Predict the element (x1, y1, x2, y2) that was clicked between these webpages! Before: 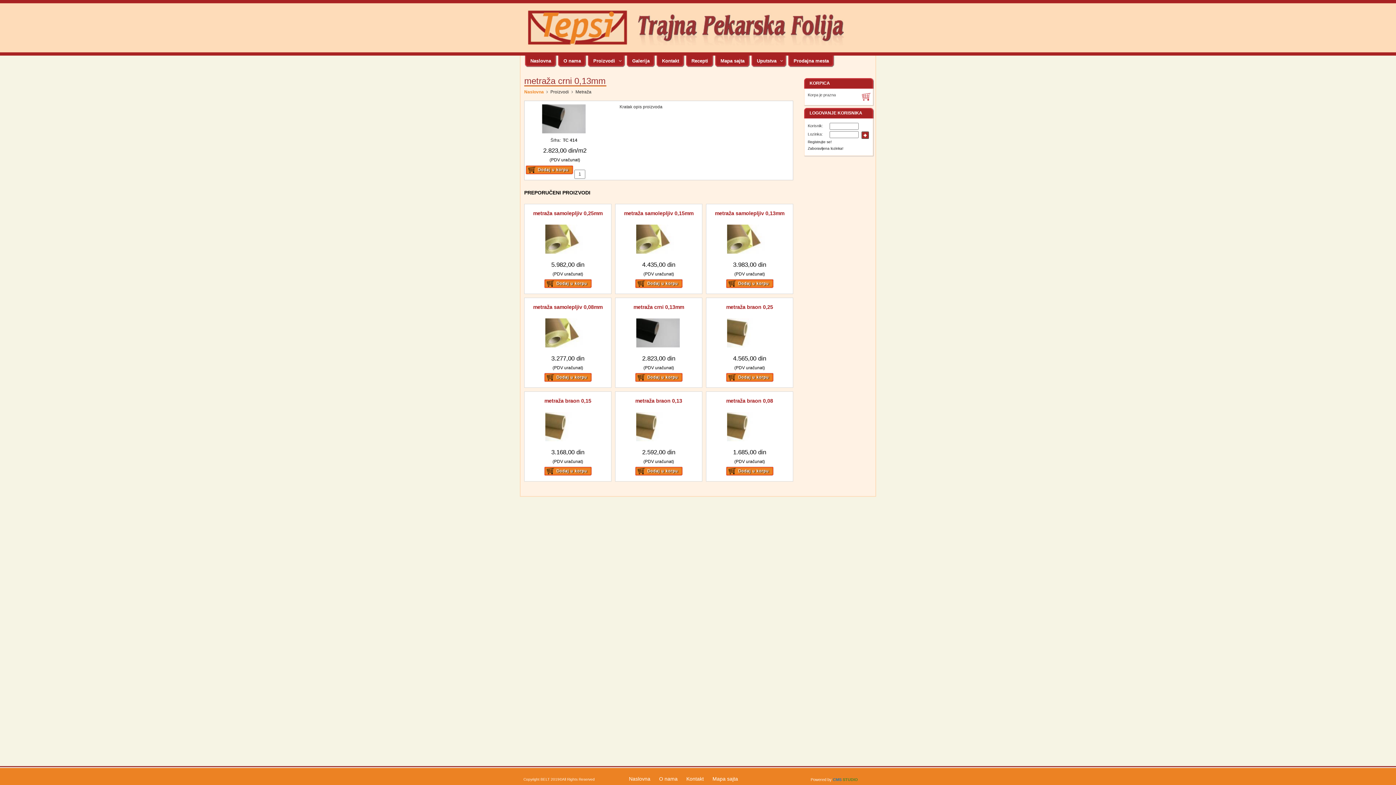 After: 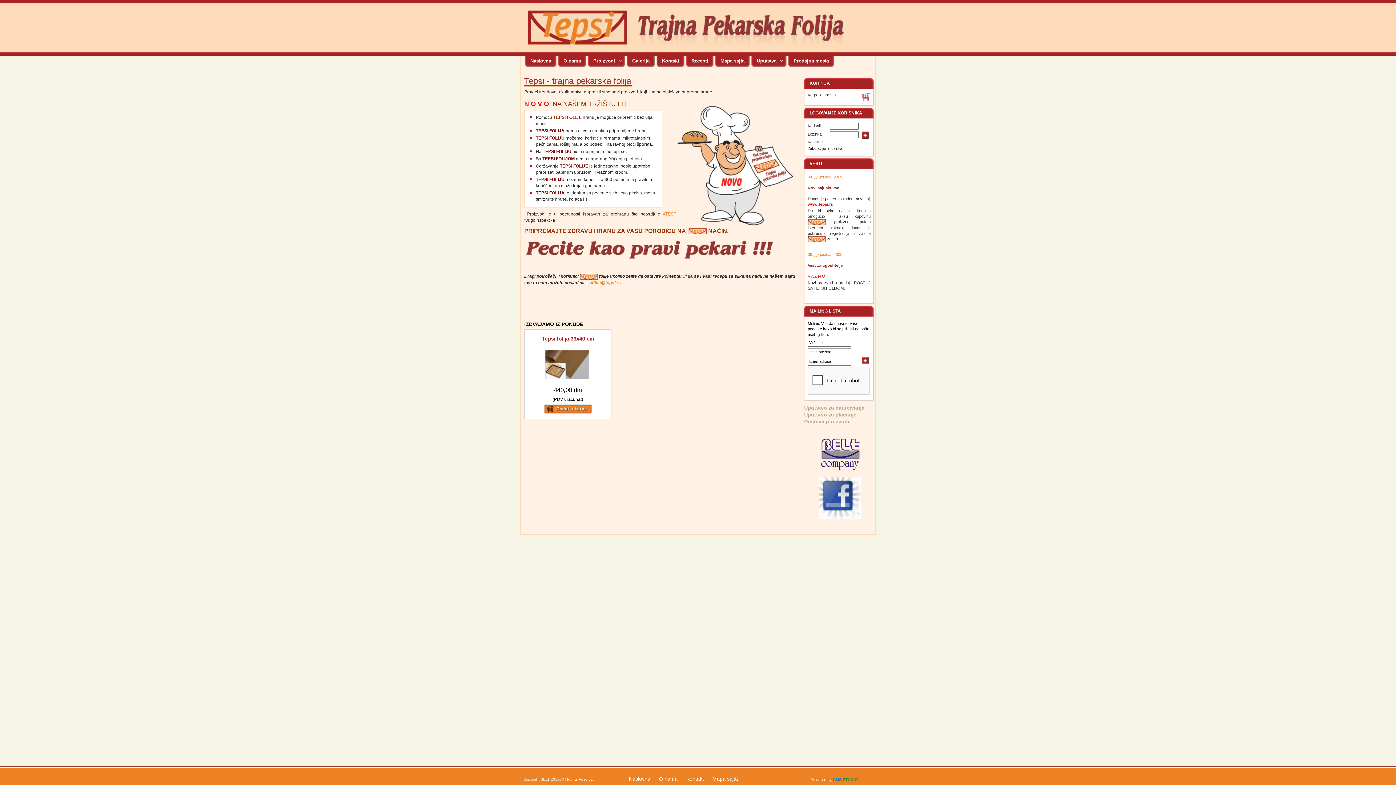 Action: bbox: (635, 468, 682, 473)